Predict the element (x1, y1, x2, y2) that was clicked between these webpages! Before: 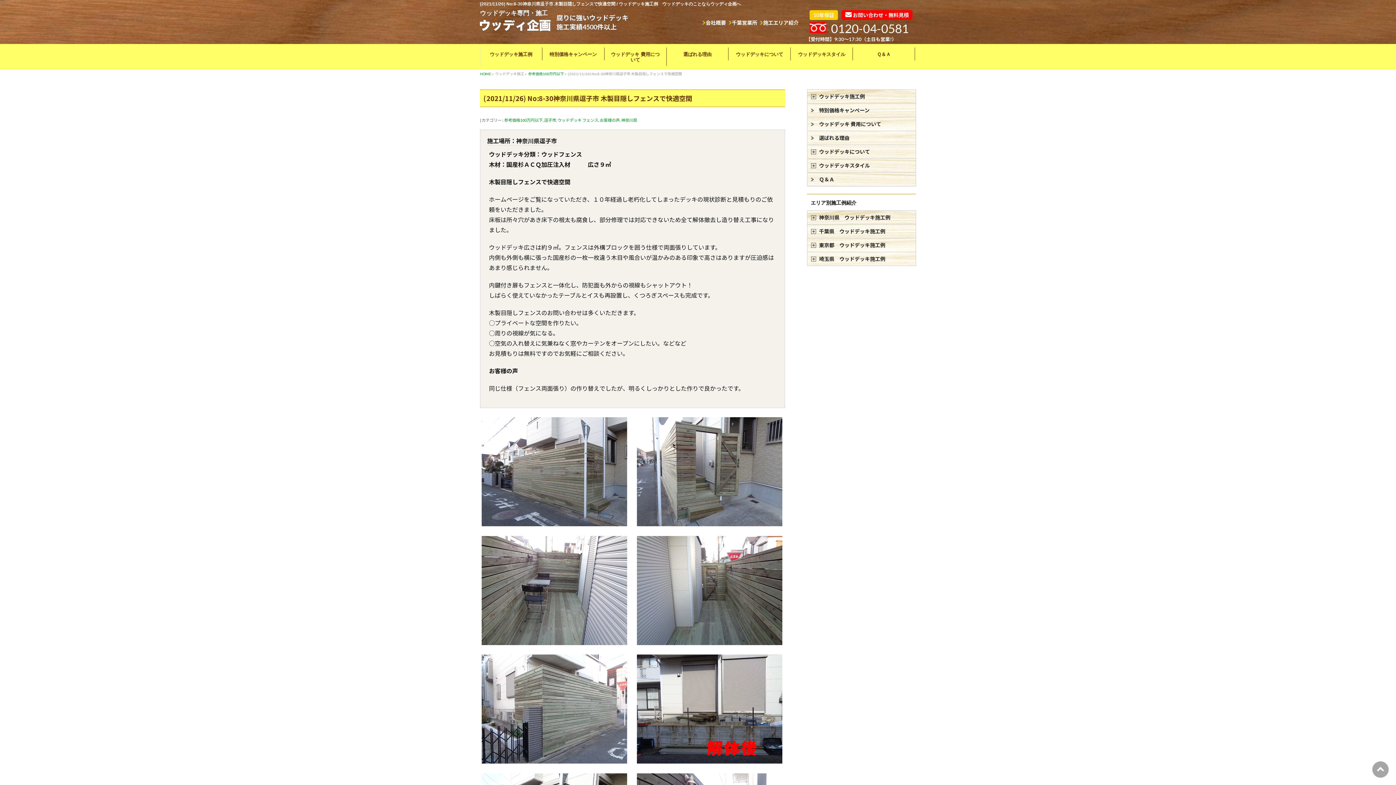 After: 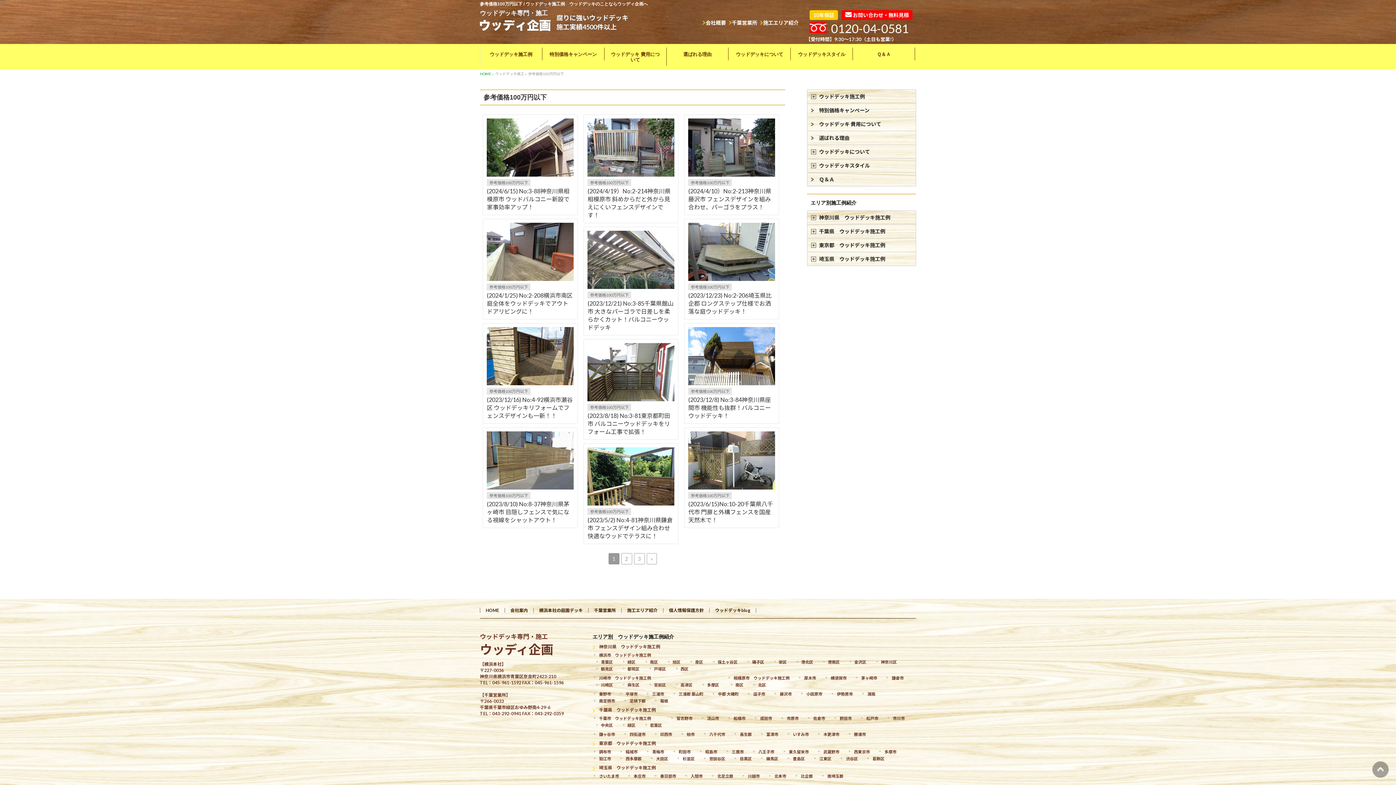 Action: label: 参考価格100万円以下 bbox: (504, 117, 542, 122)